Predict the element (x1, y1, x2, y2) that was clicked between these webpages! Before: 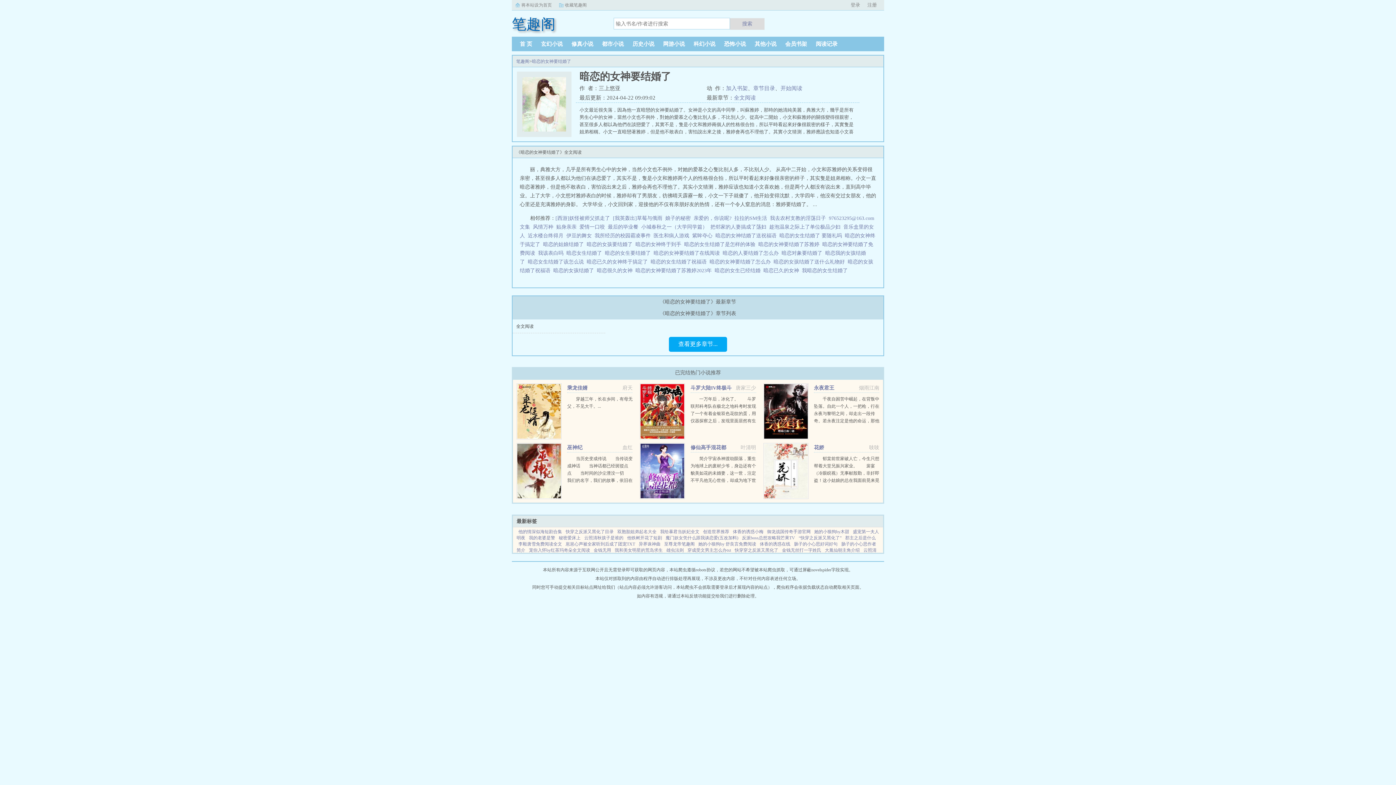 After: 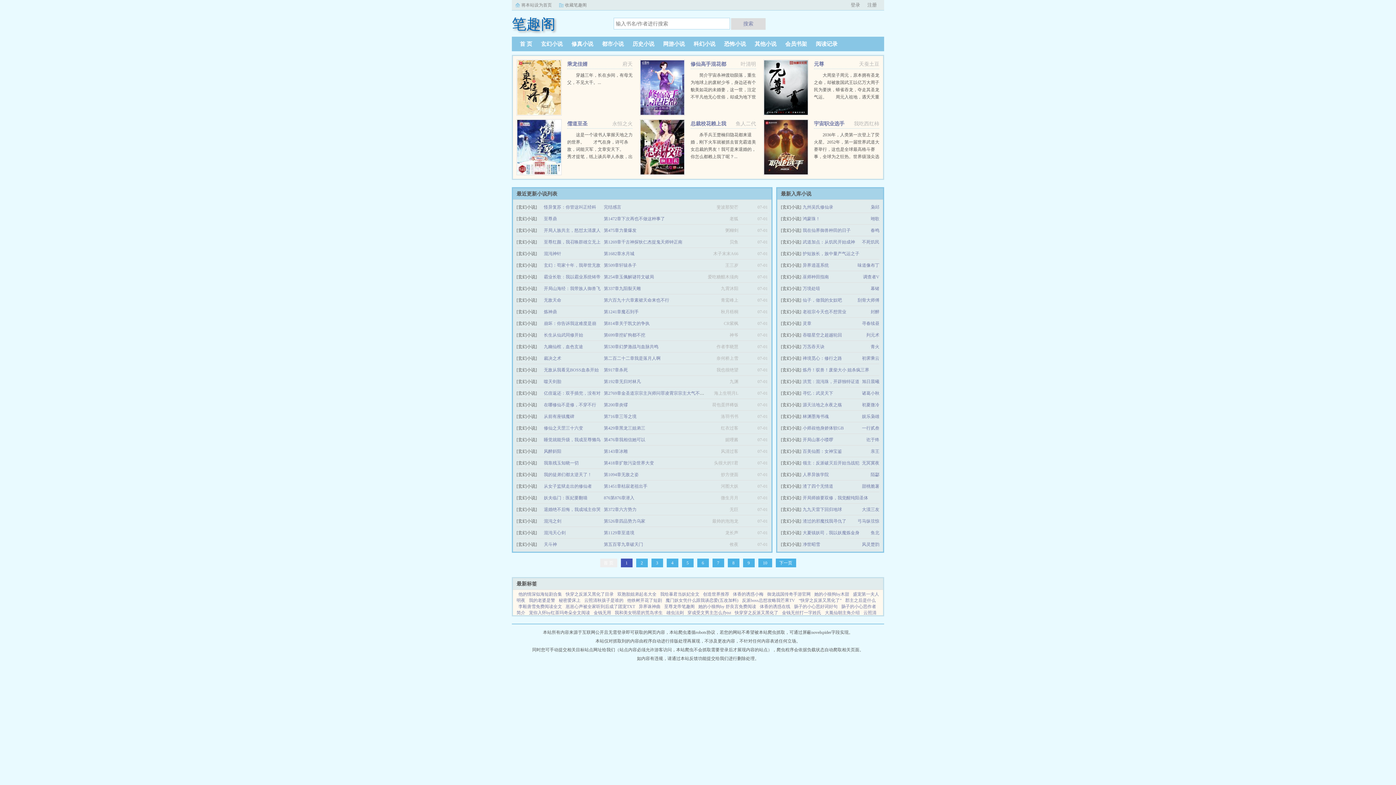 Action: label: 玄幻小说 bbox: (536, 41, 567, 46)